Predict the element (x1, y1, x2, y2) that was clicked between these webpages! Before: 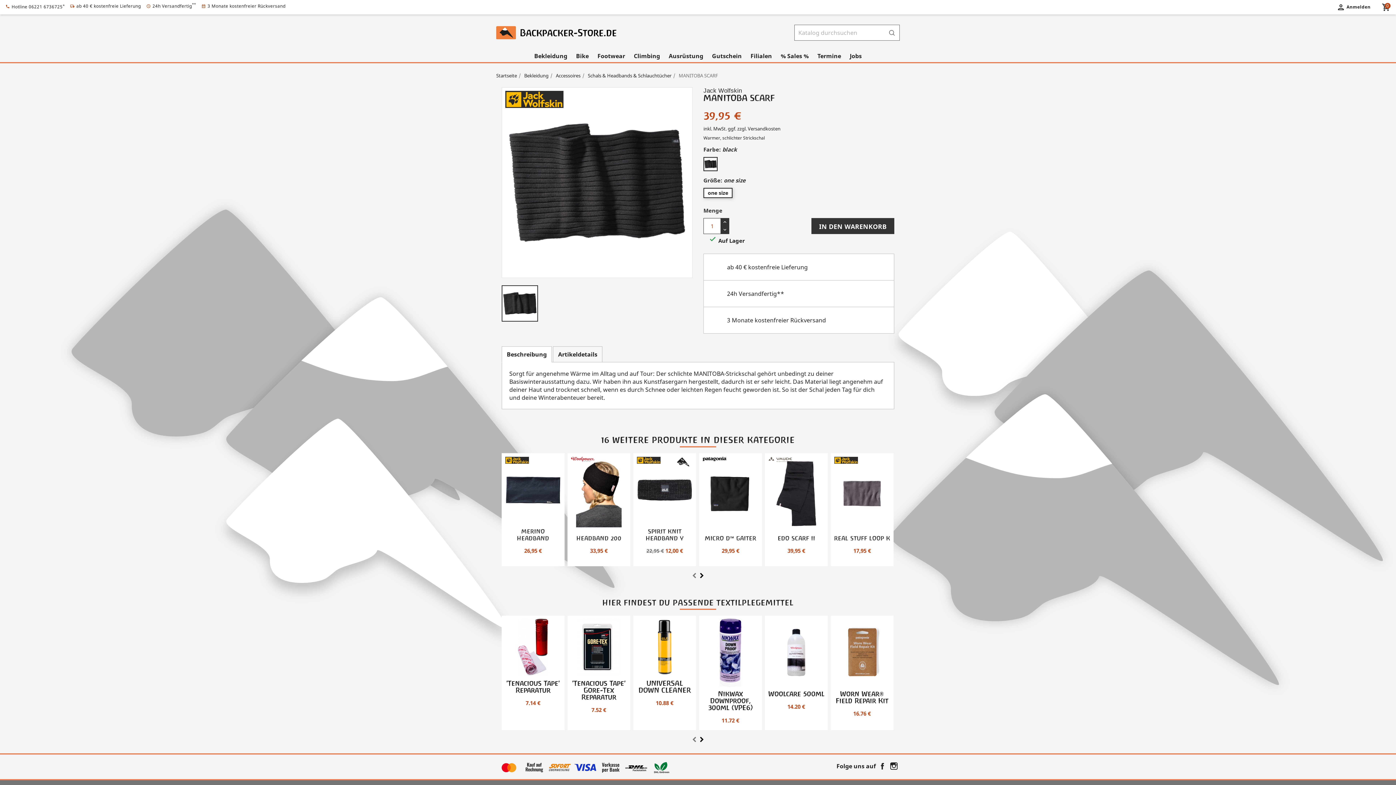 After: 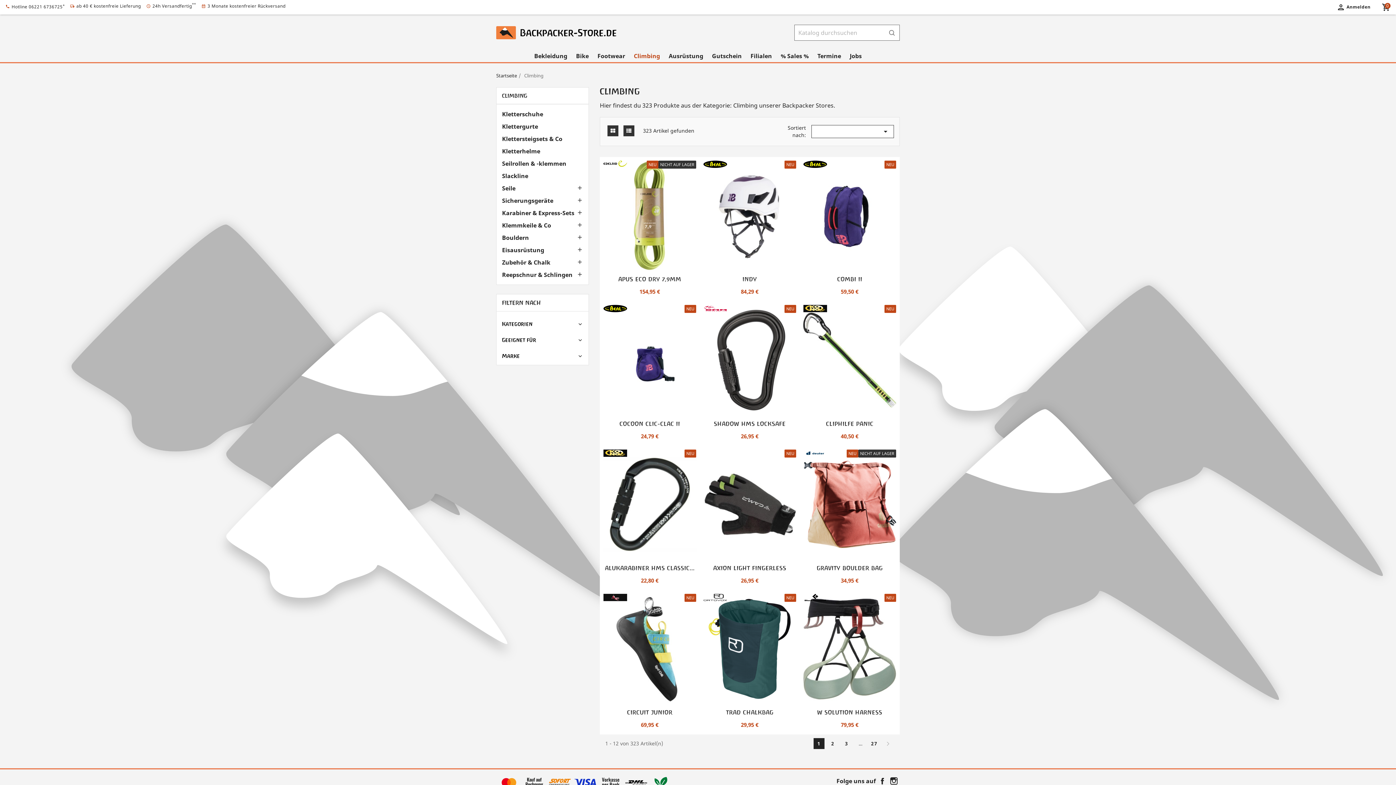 Action: label: Climbing bbox: (630, 50, 663, 62)